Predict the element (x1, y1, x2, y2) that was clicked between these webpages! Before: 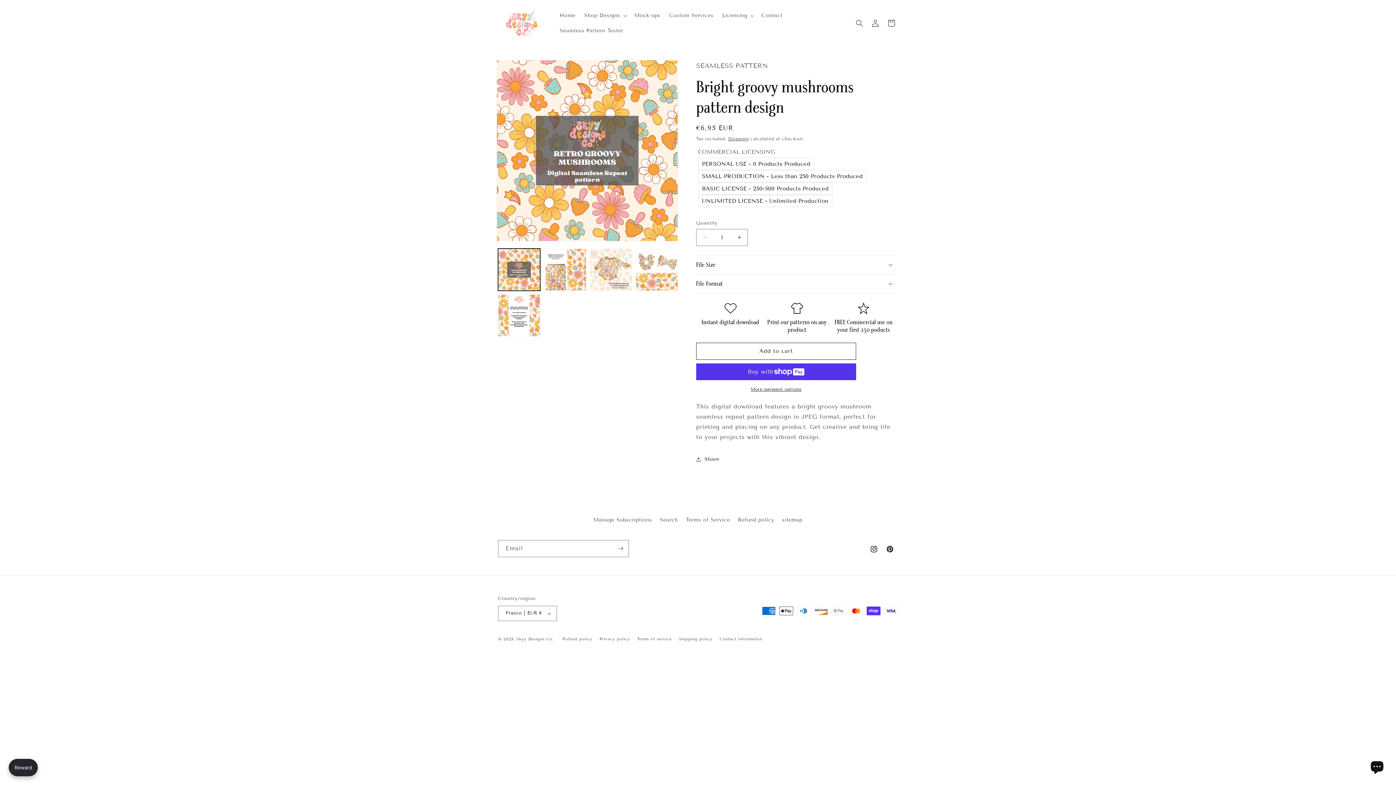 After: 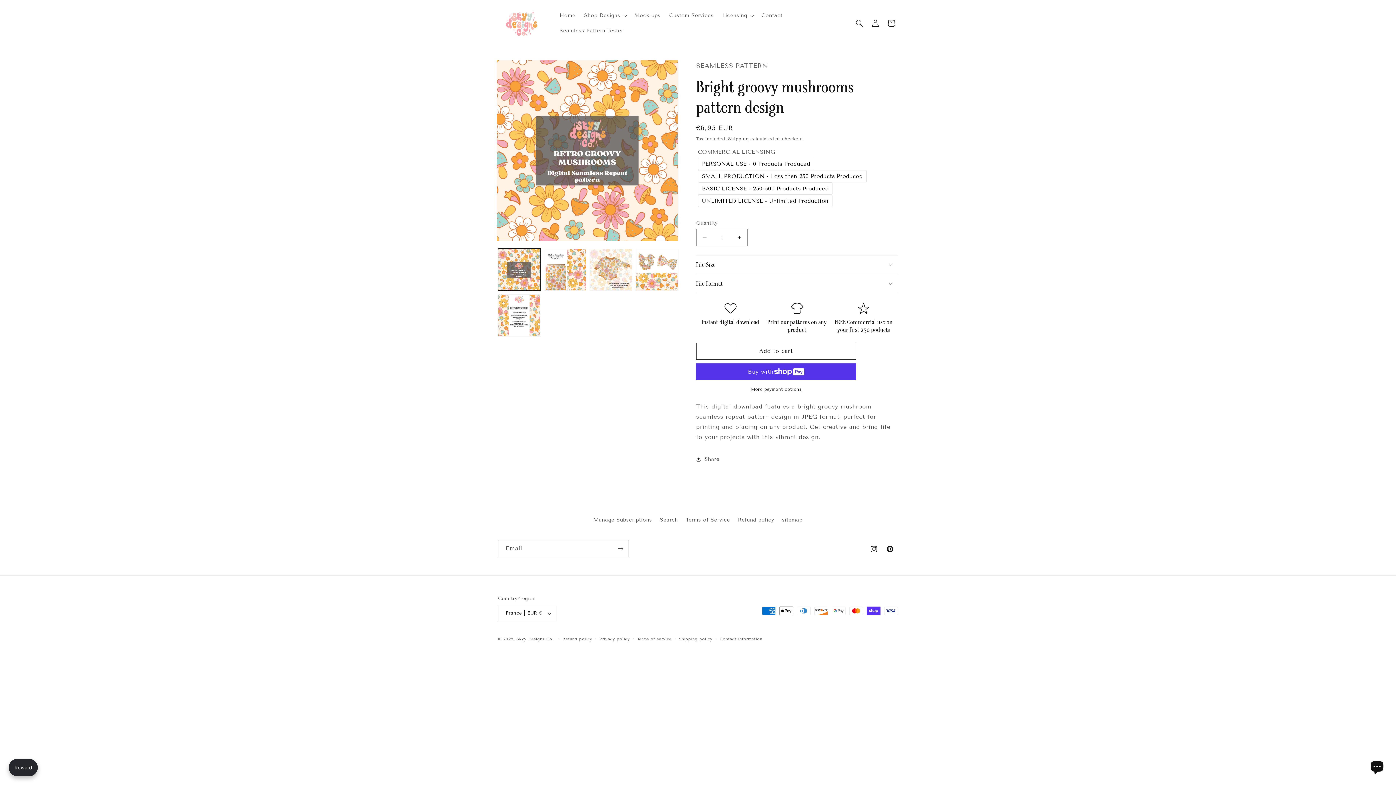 Action: bbox: (696, 386, 856, 392) label: More payment options